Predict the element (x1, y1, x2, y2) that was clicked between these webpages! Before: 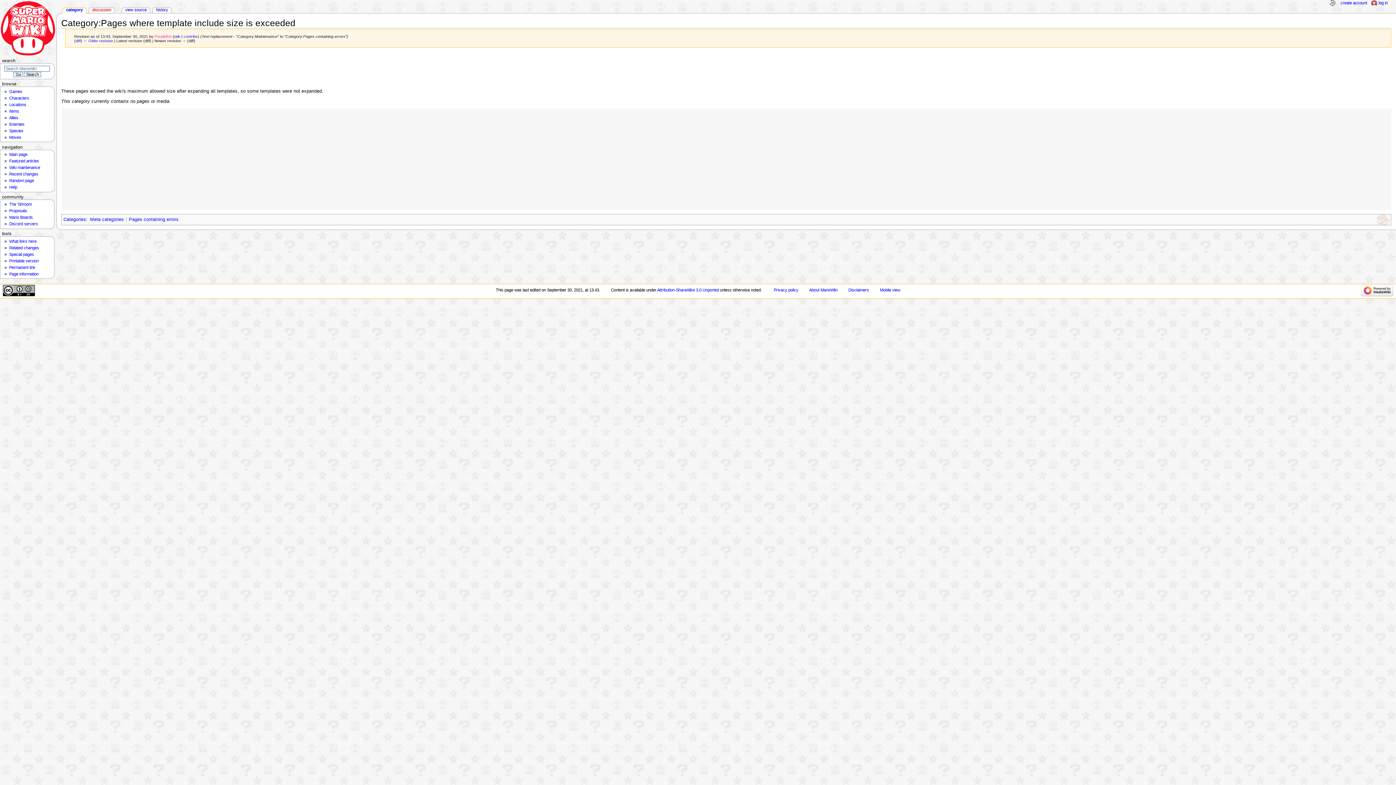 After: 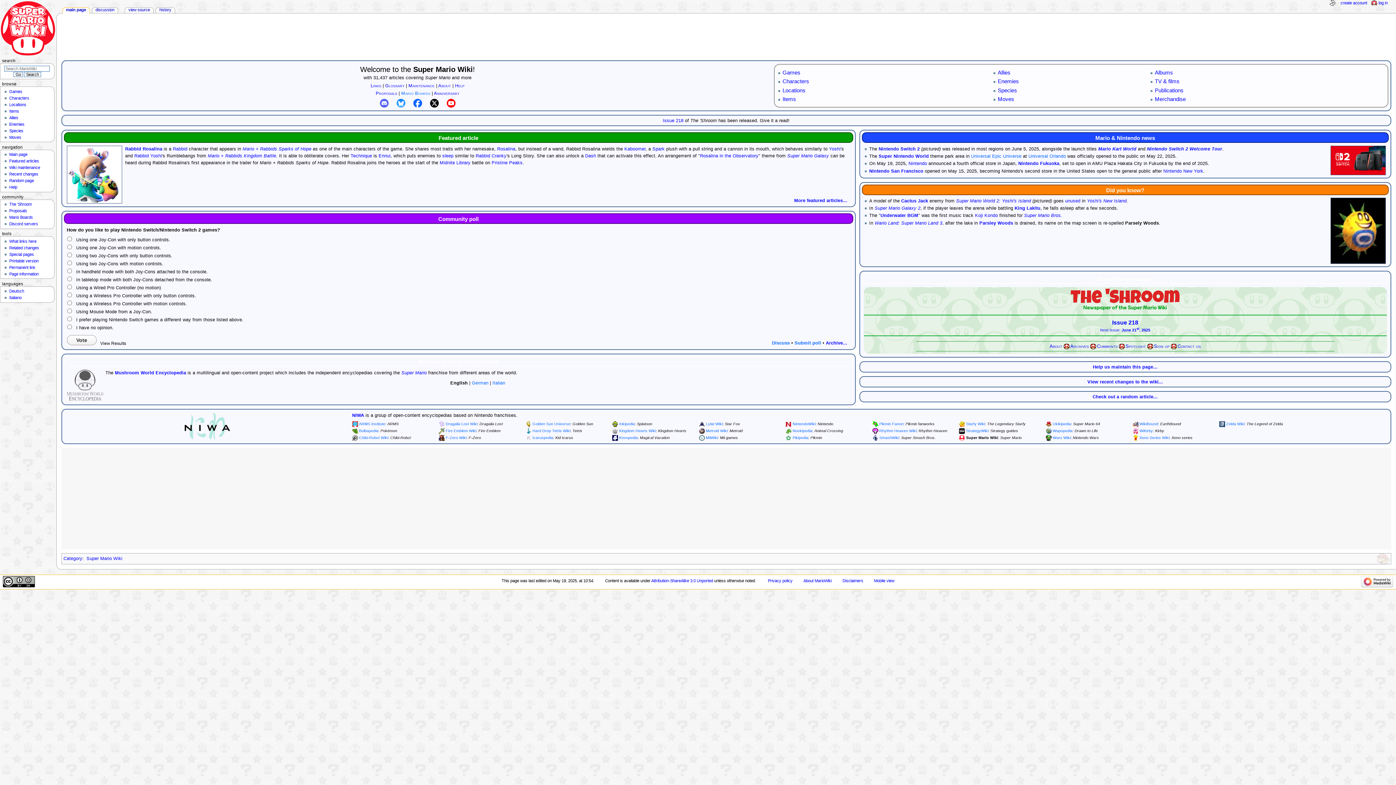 Action: bbox: (0, 0, 56, 56)